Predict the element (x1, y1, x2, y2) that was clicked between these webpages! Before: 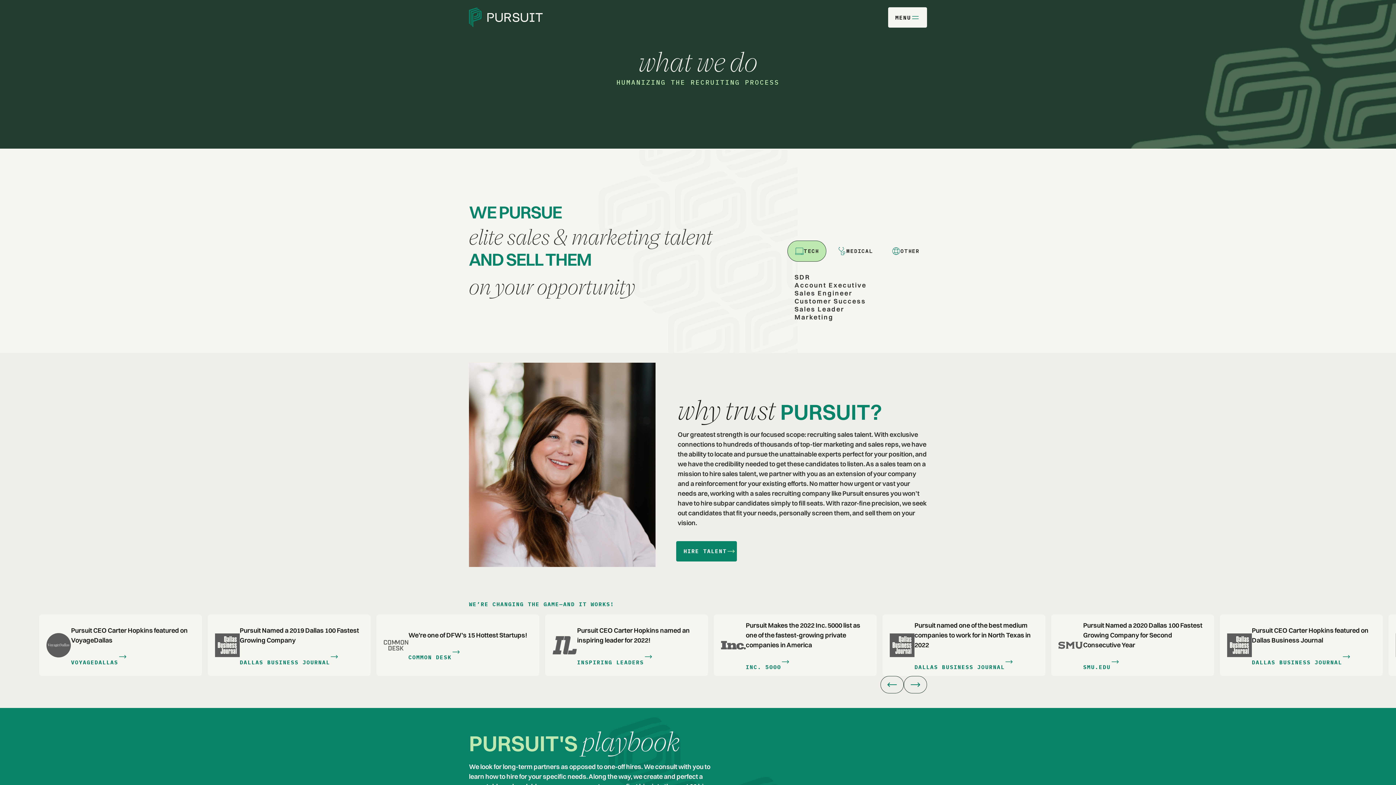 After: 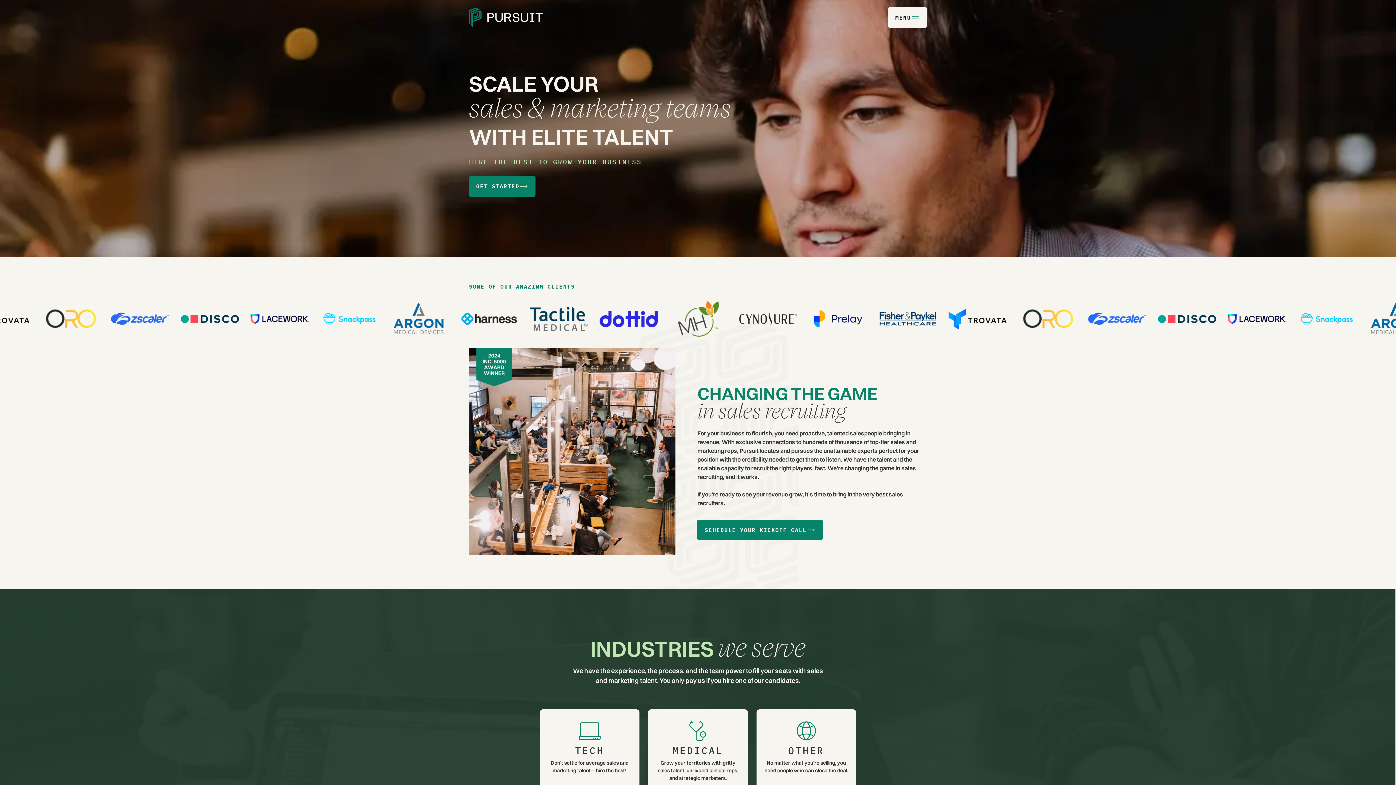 Action: bbox: (469, 7, 543, 27)